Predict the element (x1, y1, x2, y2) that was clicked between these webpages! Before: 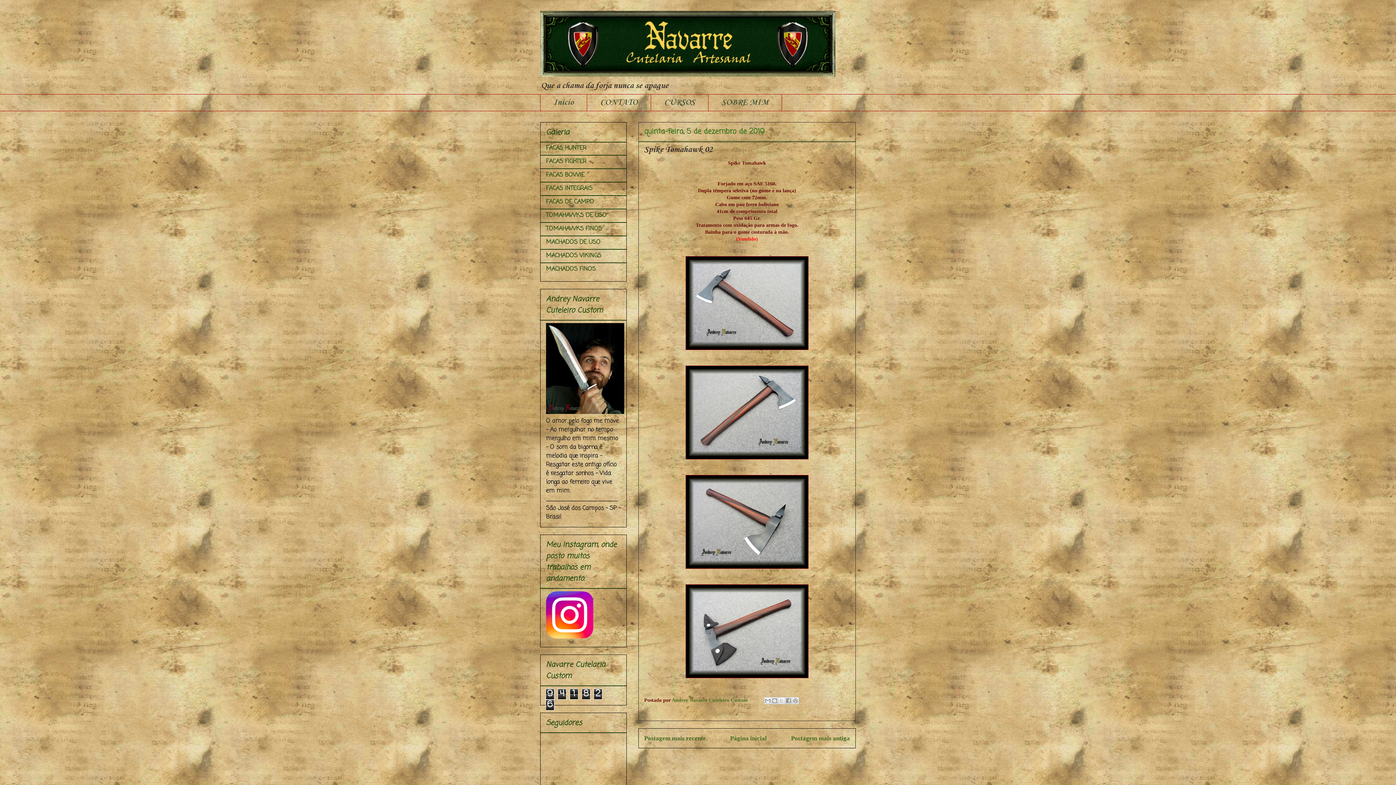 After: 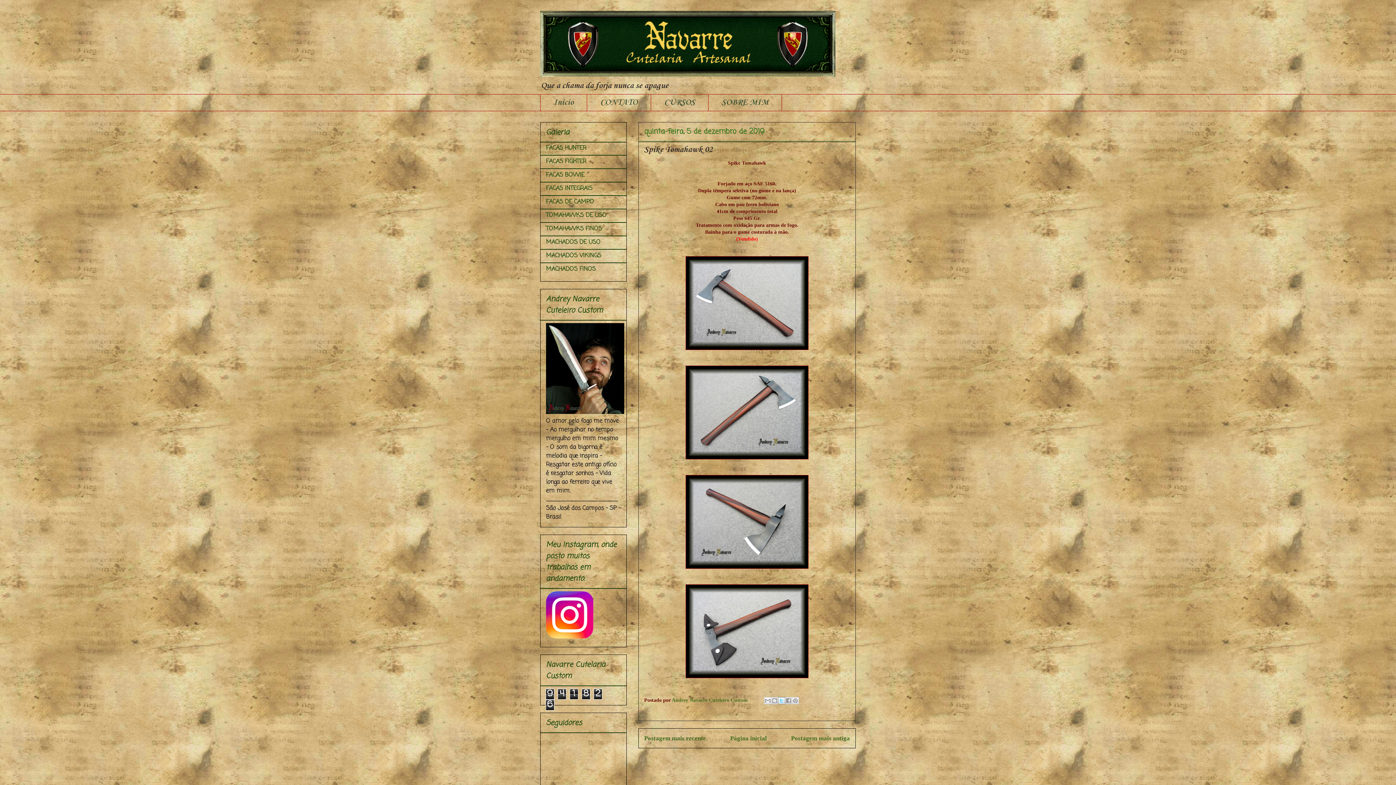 Action: bbox: (778, 697, 785, 704) label: Compartilhar no X